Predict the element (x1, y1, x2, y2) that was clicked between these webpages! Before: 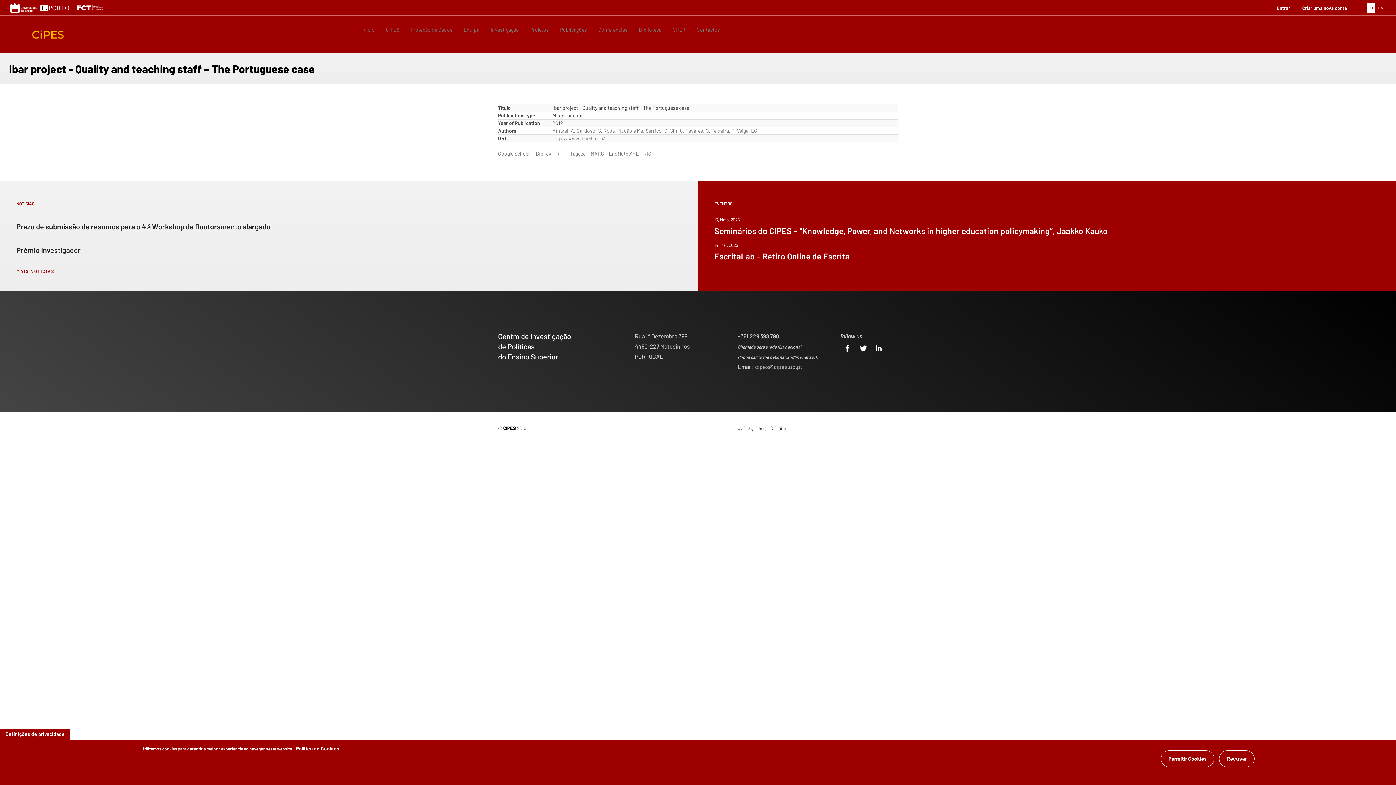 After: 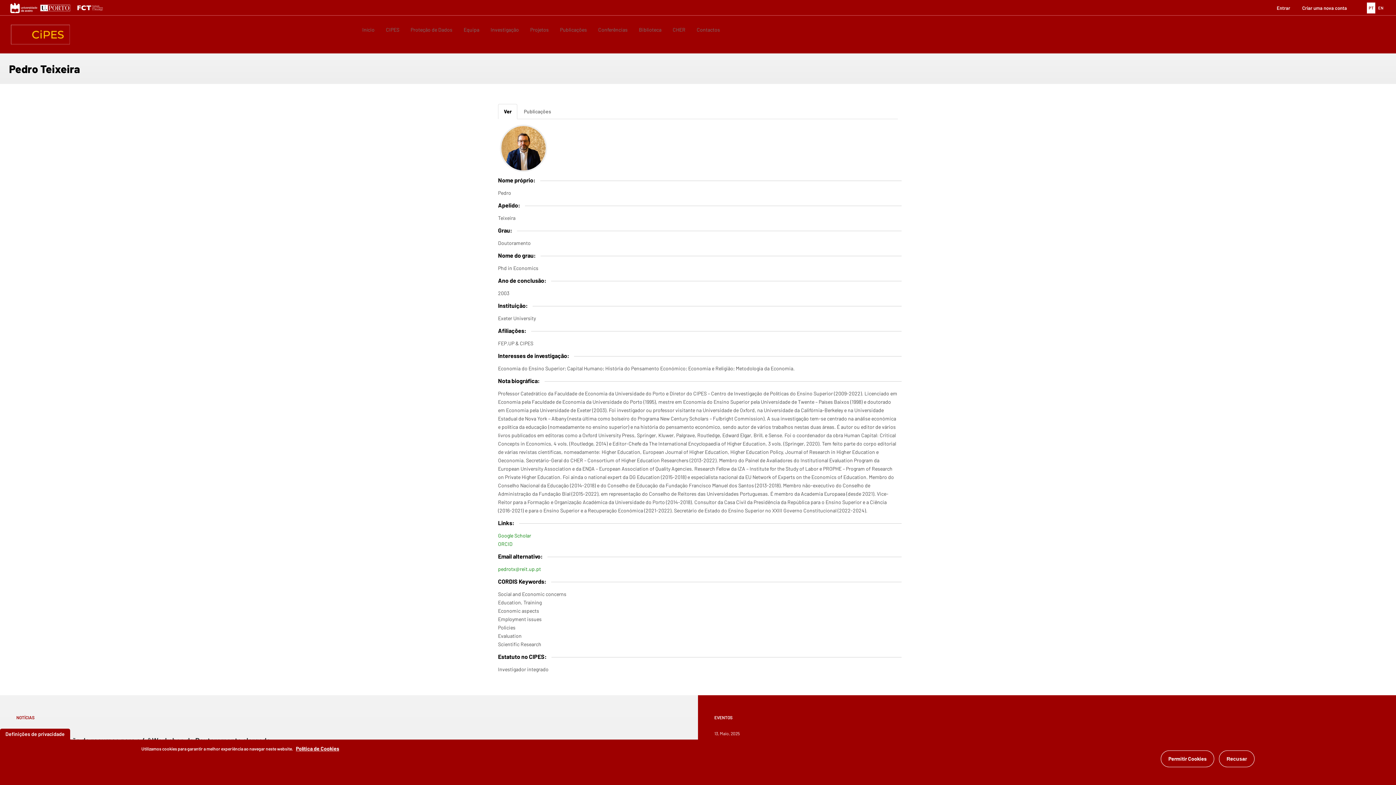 Action: label: Teixeira, P bbox: (711, 127, 734, 133)